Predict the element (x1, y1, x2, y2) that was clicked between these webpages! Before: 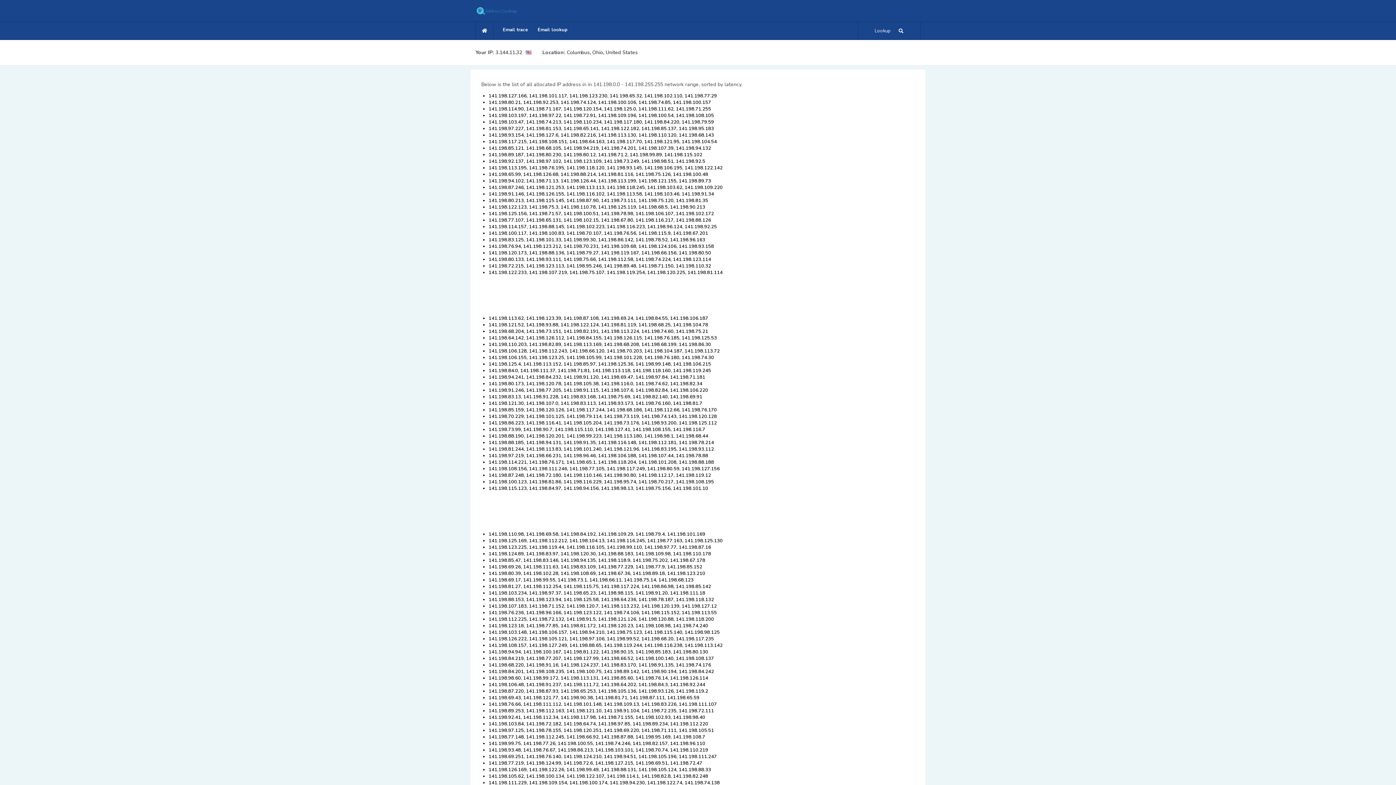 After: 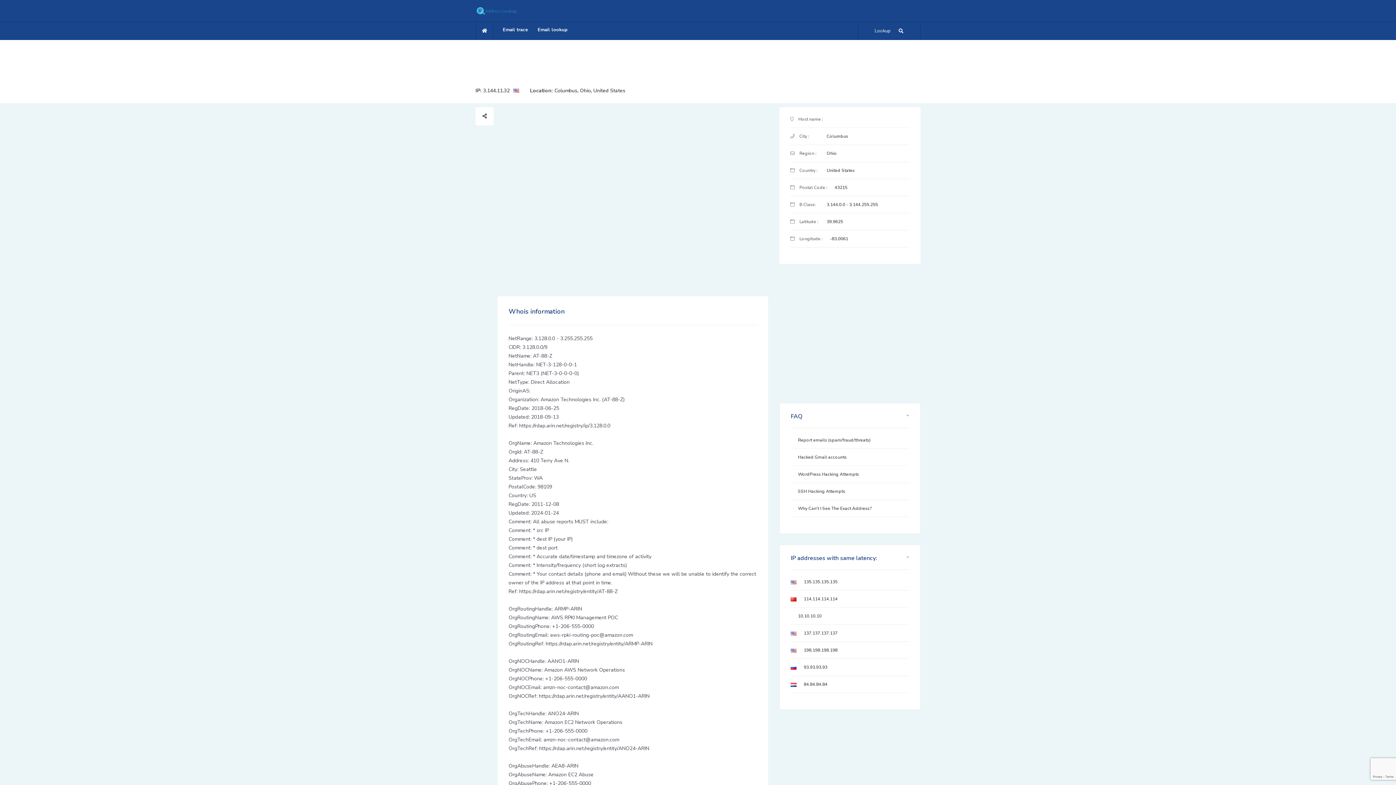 Action: label: 3.144.11.32 bbox: (495, 49, 522, 56)